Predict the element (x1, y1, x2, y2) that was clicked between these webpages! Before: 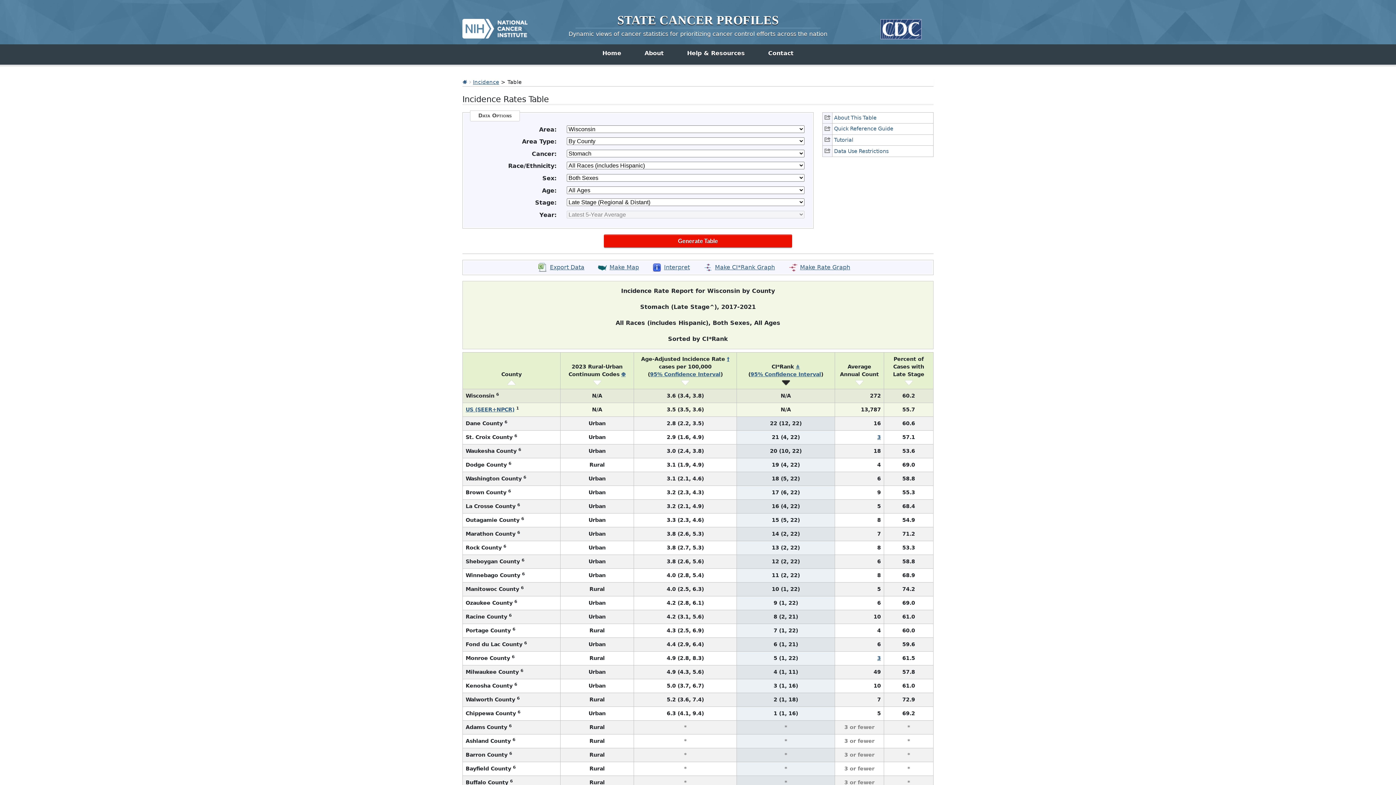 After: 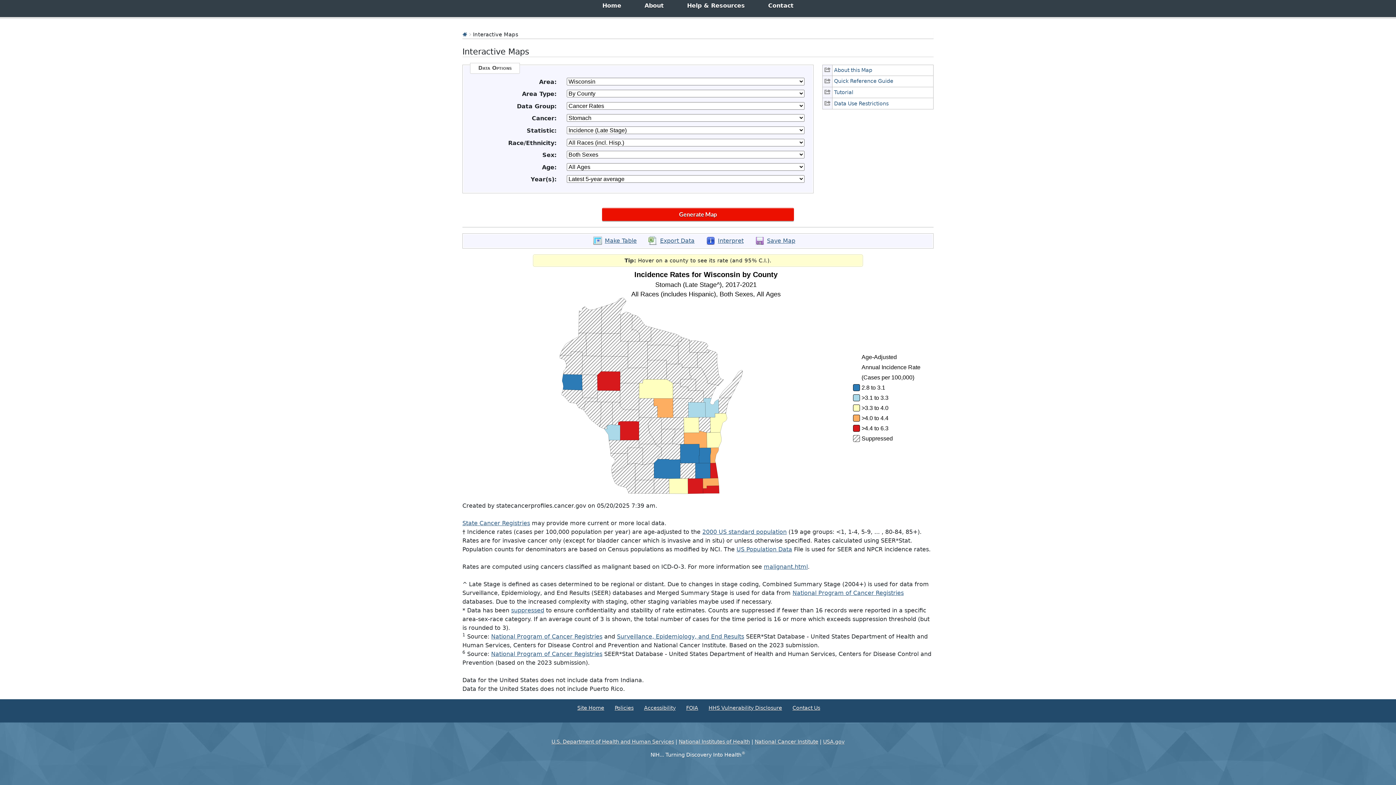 Action: label: Map opens in new window. bbox: (598, 262, 639, 272)